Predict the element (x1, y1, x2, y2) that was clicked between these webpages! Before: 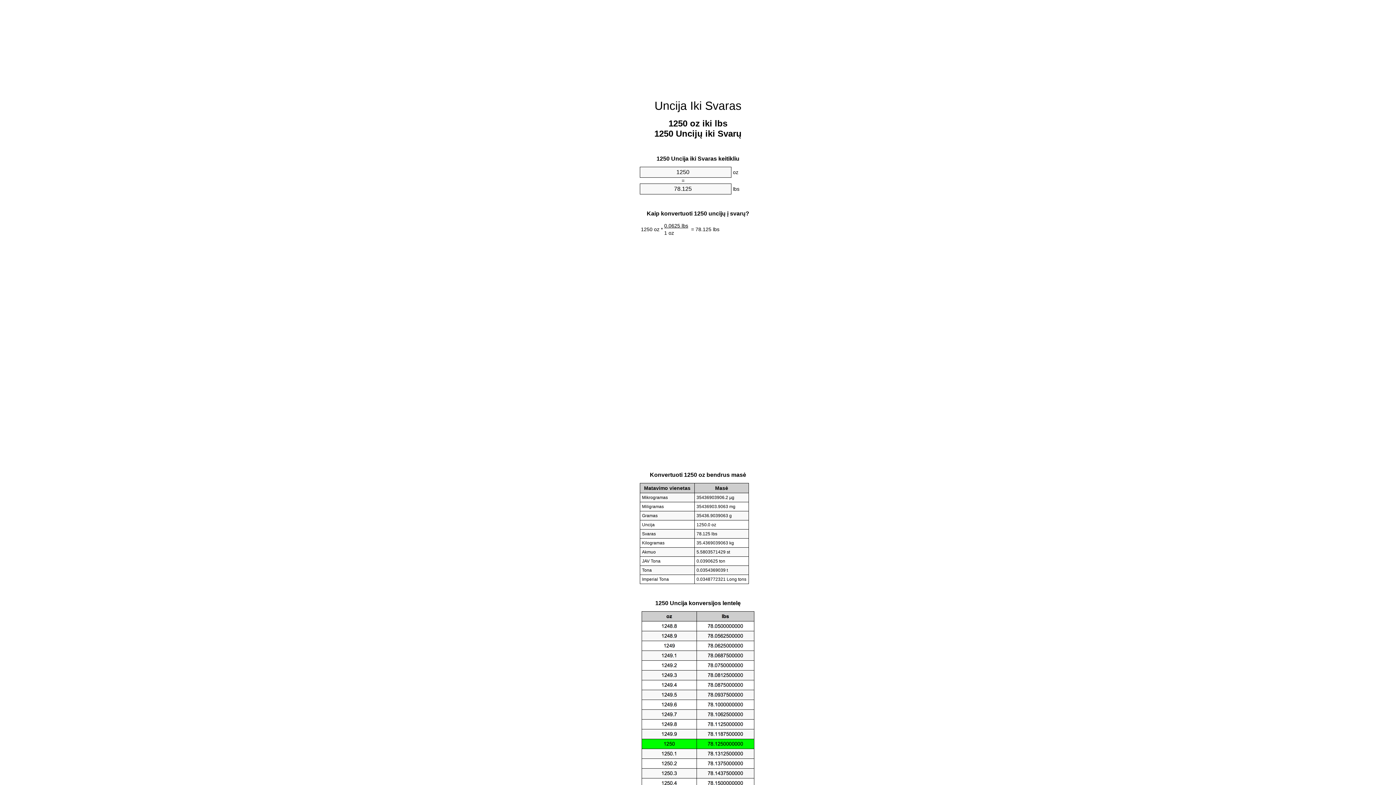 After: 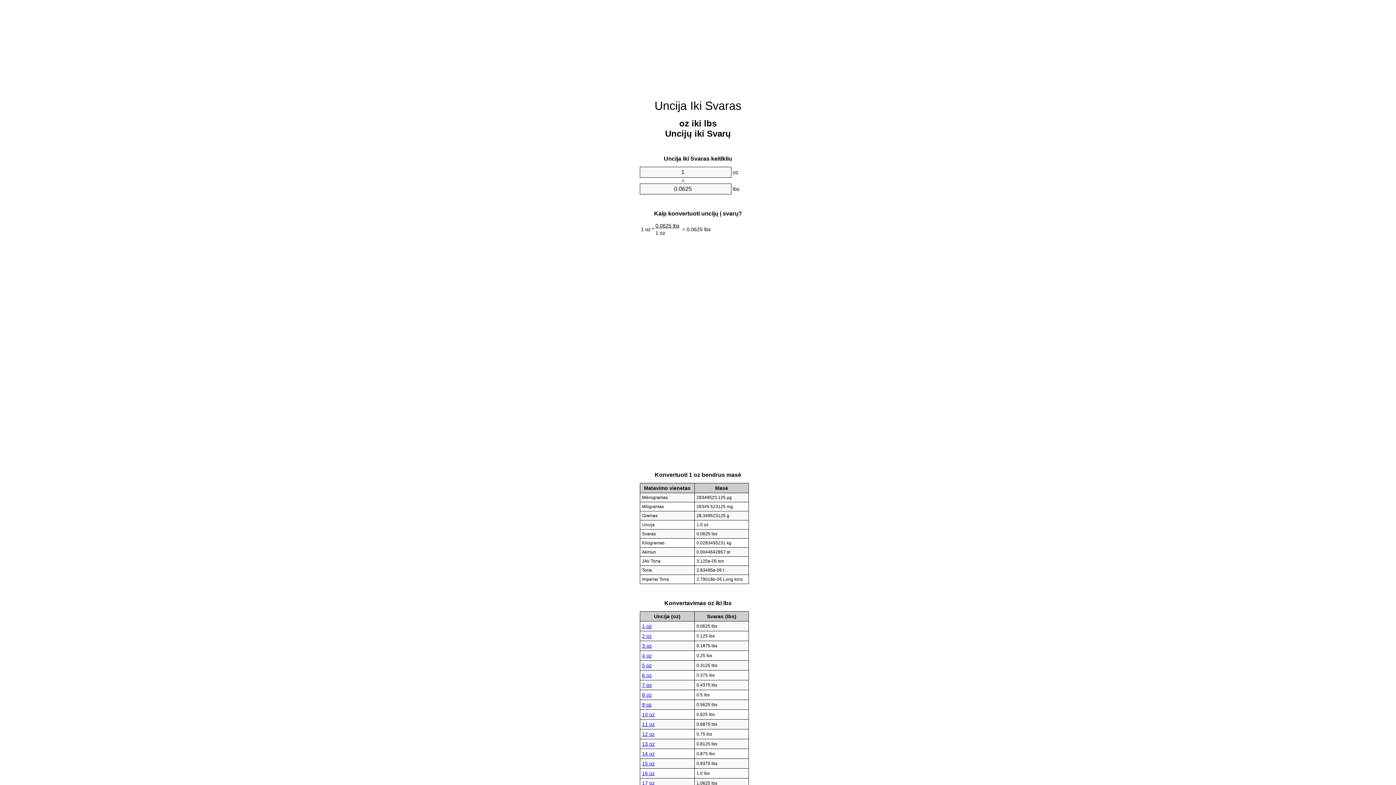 Action: bbox: (654, 99, 741, 112) label: Uncija Iki Svaras